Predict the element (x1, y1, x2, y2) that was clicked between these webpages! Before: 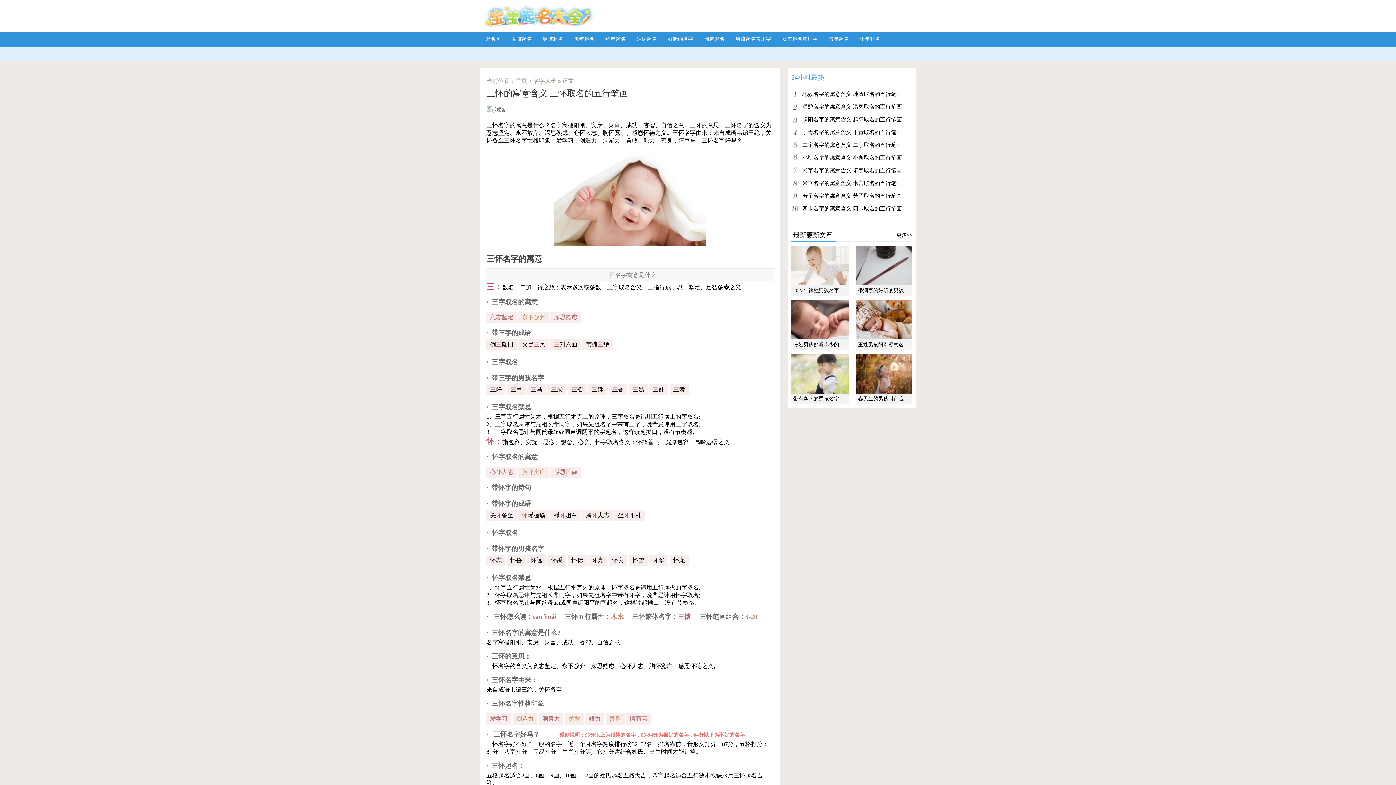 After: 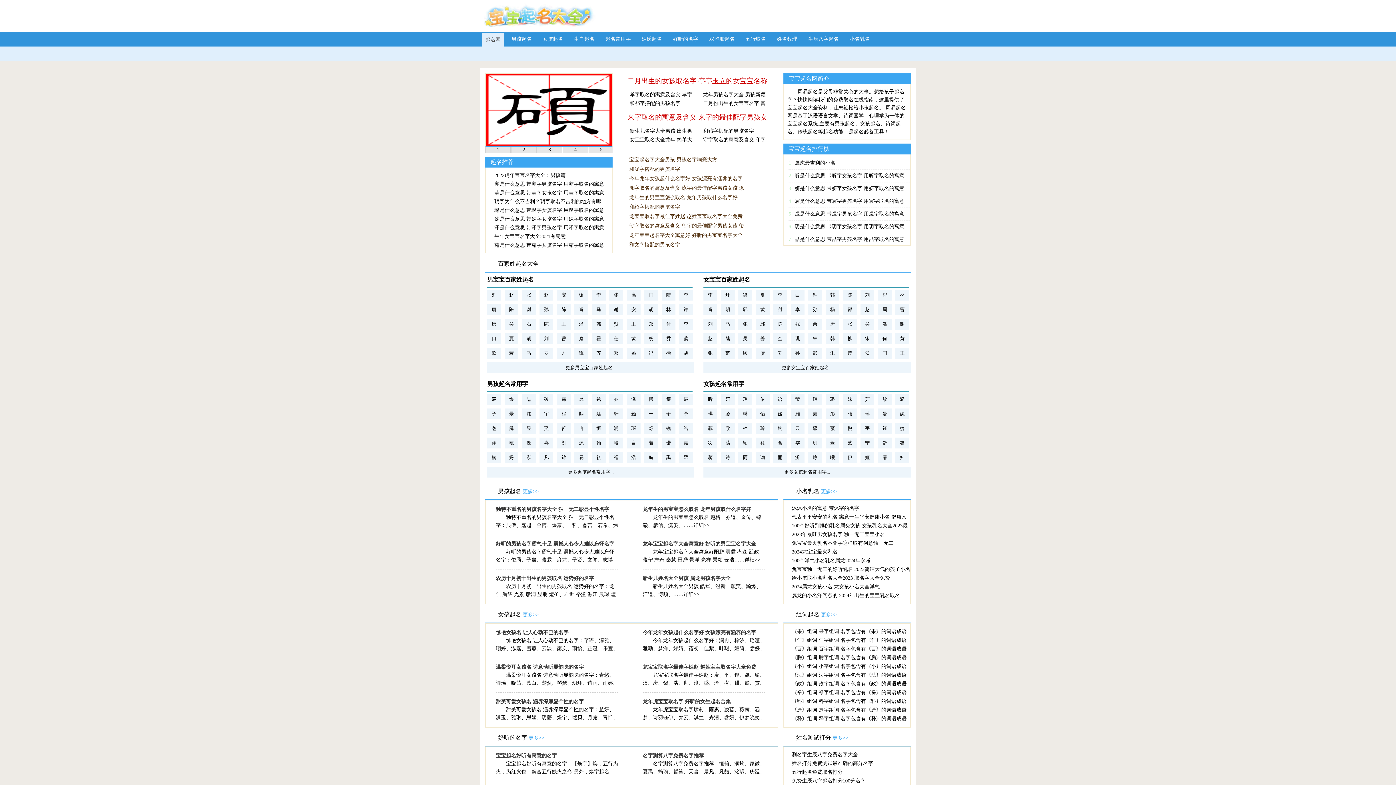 Action: label: 首页 bbox: (515, 77, 527, 84)